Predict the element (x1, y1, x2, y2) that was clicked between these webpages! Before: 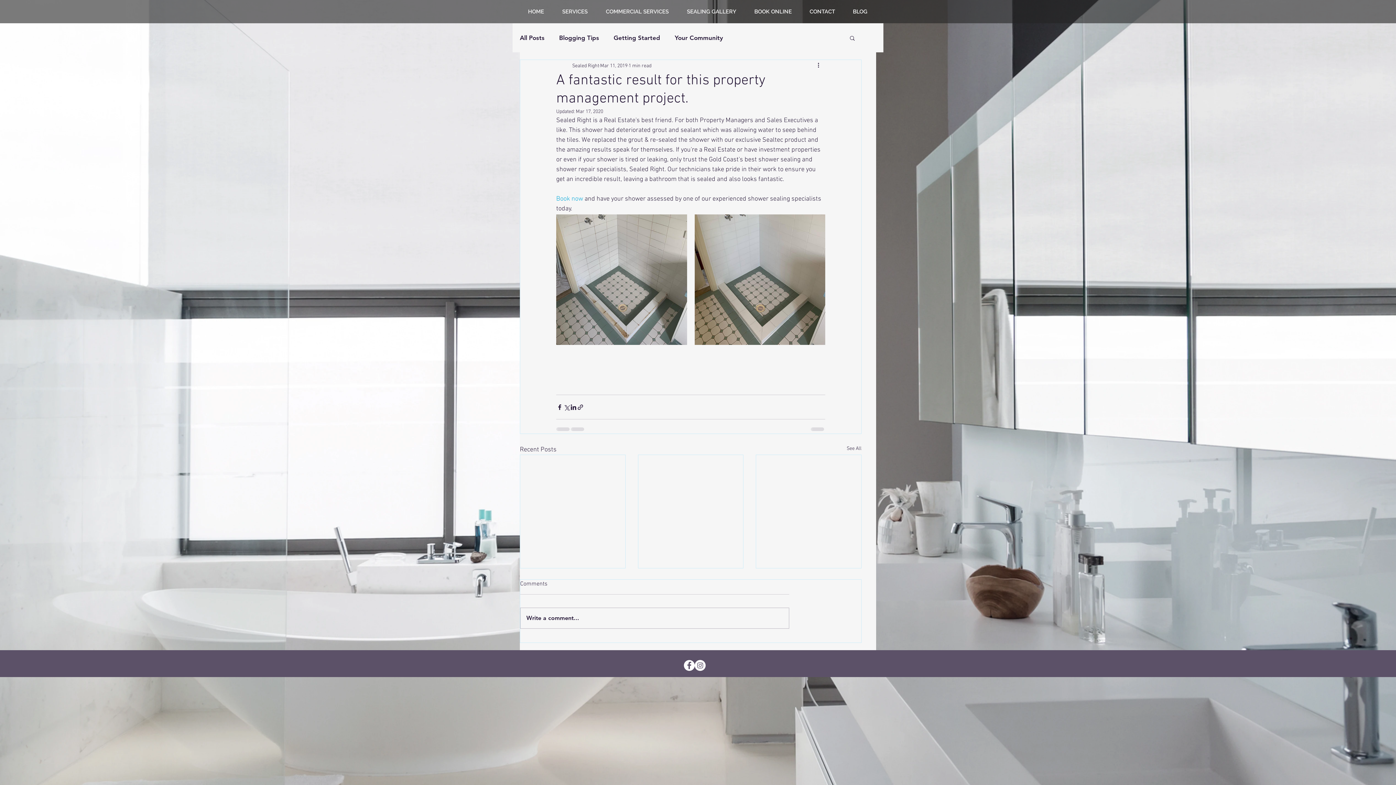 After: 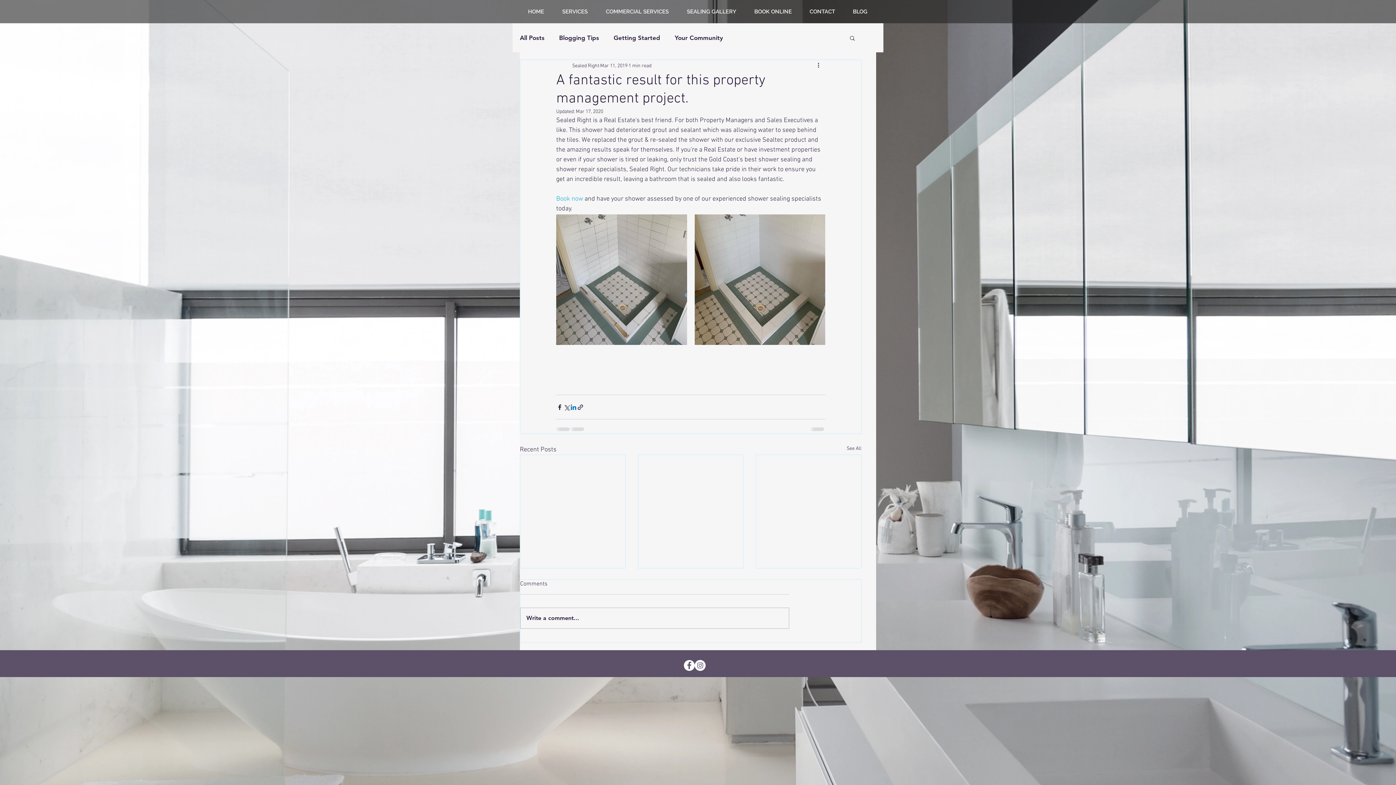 Action: label: Share via LinkedIn bbox: (570, 403, 577, 410)